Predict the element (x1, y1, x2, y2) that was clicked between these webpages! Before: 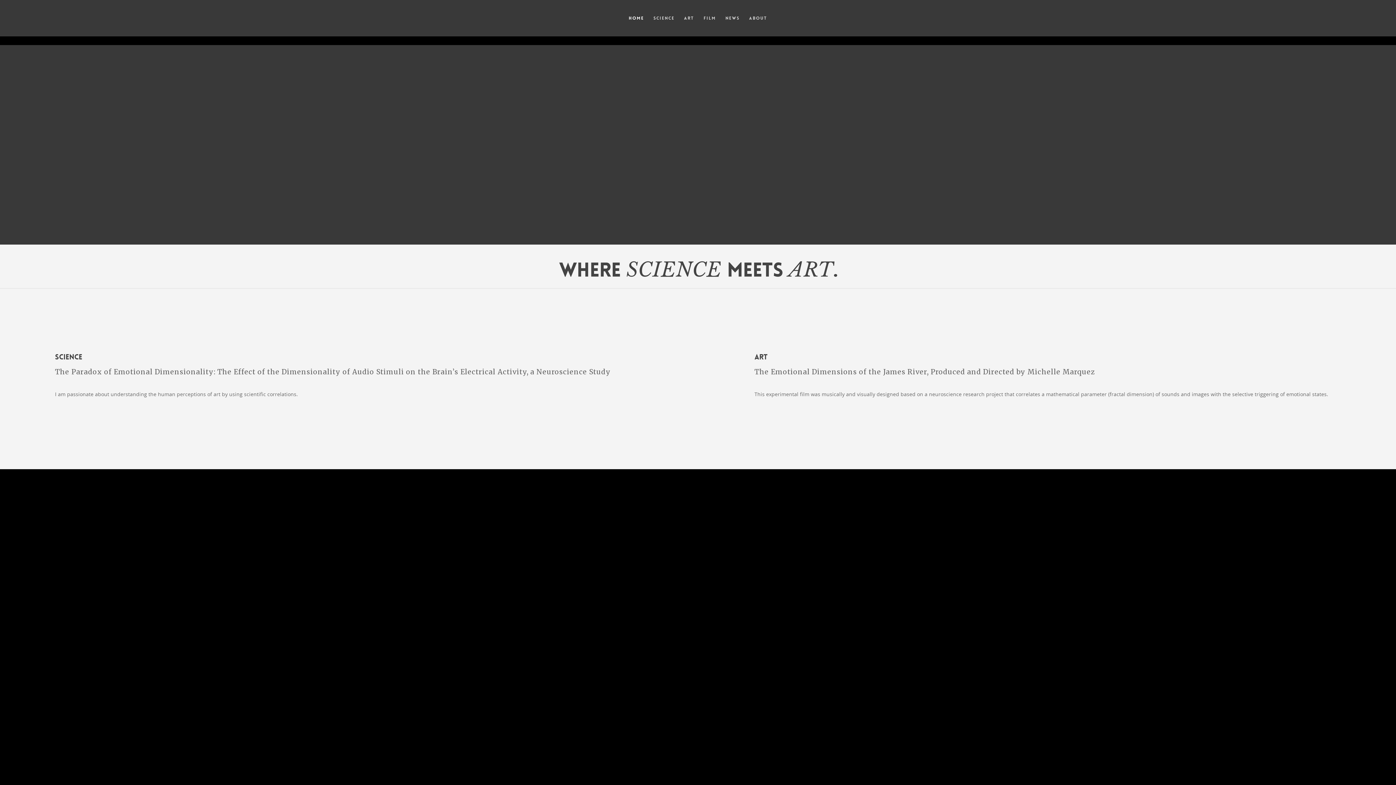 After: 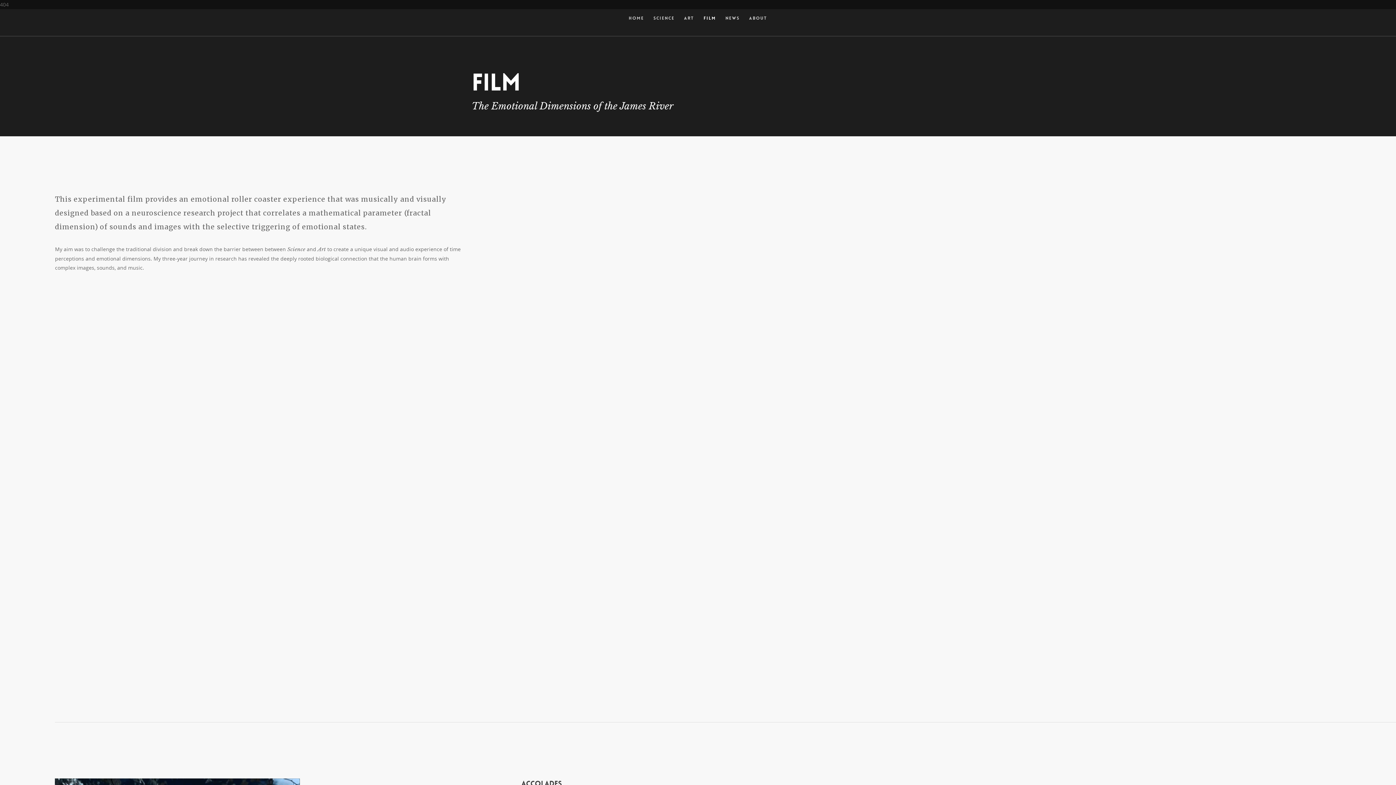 Action: label: FILM bbox: (700, 10, 719, 36)